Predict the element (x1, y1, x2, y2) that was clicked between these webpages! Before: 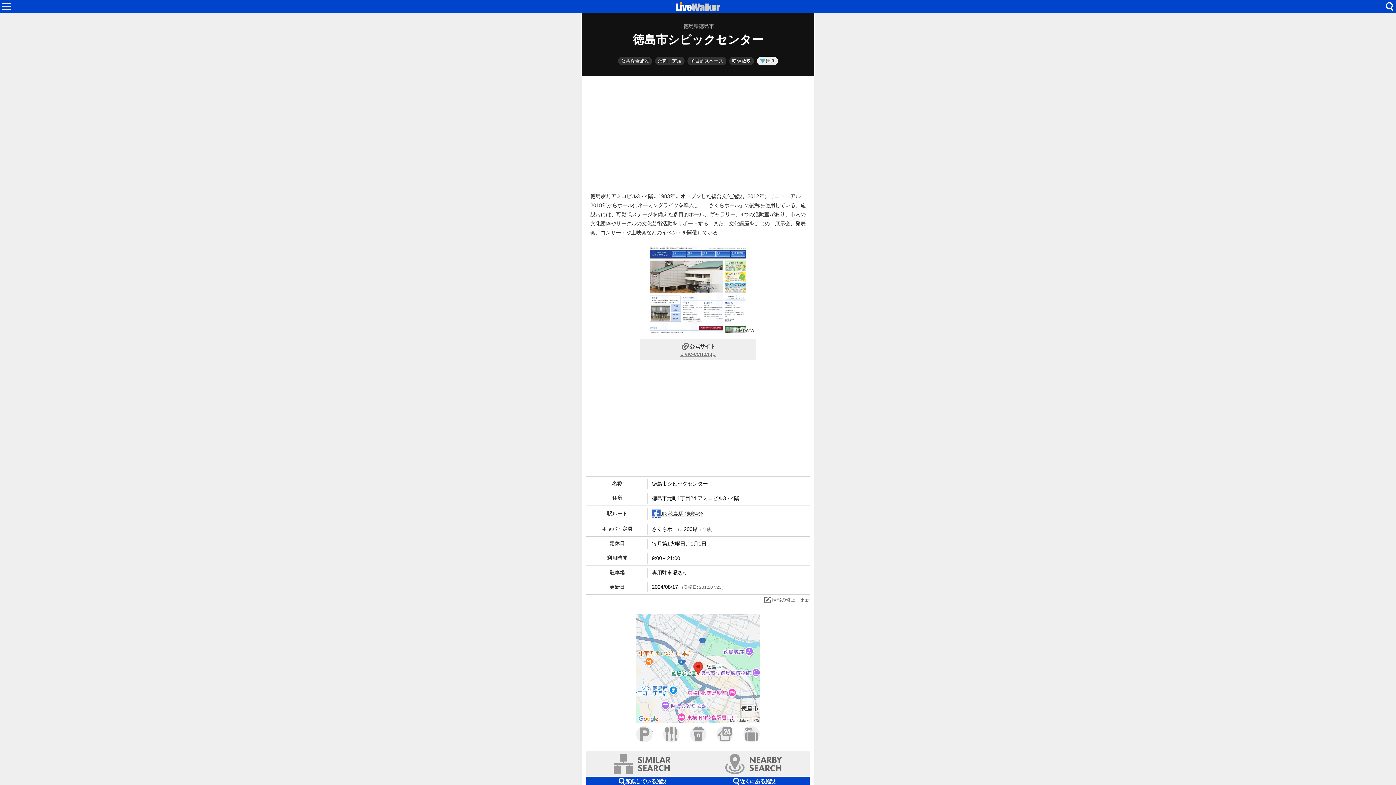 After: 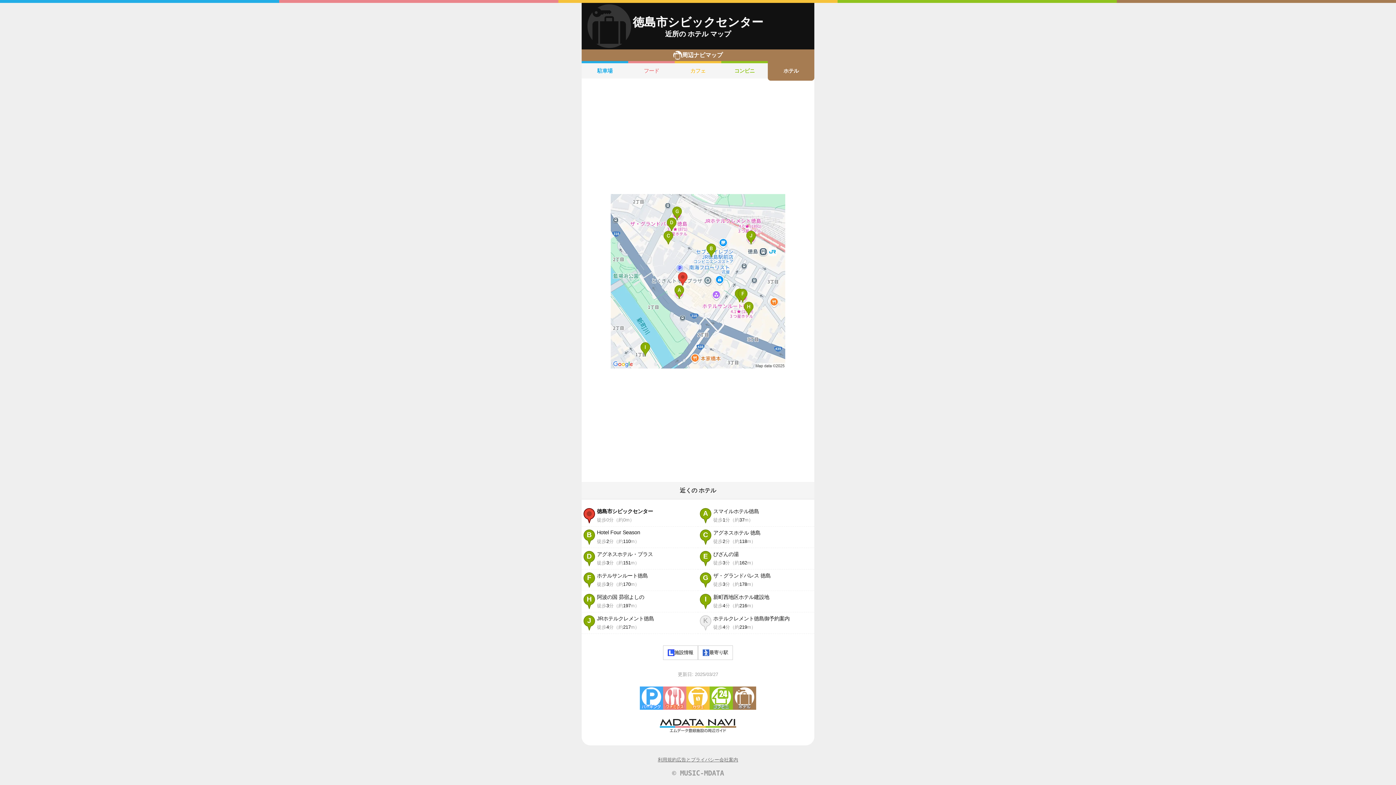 Action: bbox: (743, 726, 760, 742) label: ホテル